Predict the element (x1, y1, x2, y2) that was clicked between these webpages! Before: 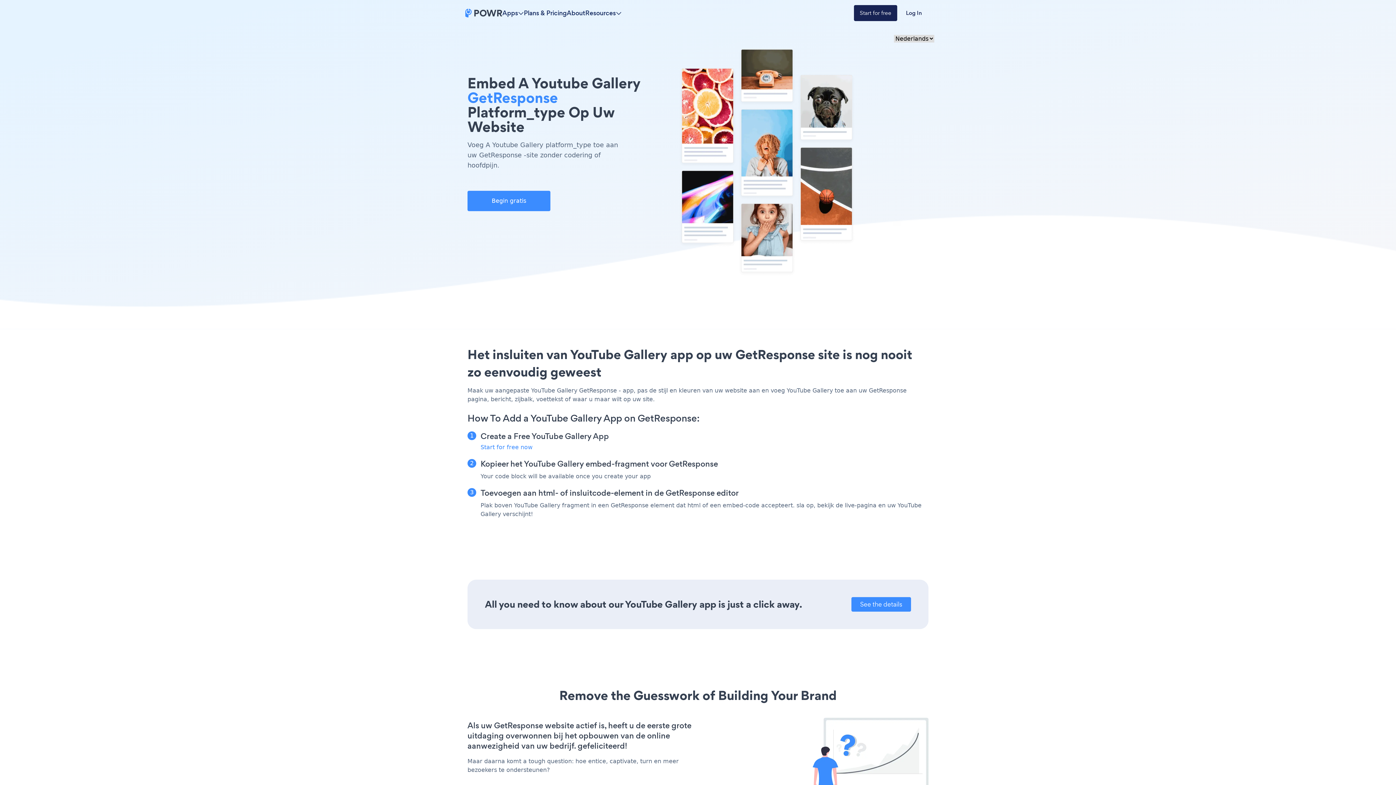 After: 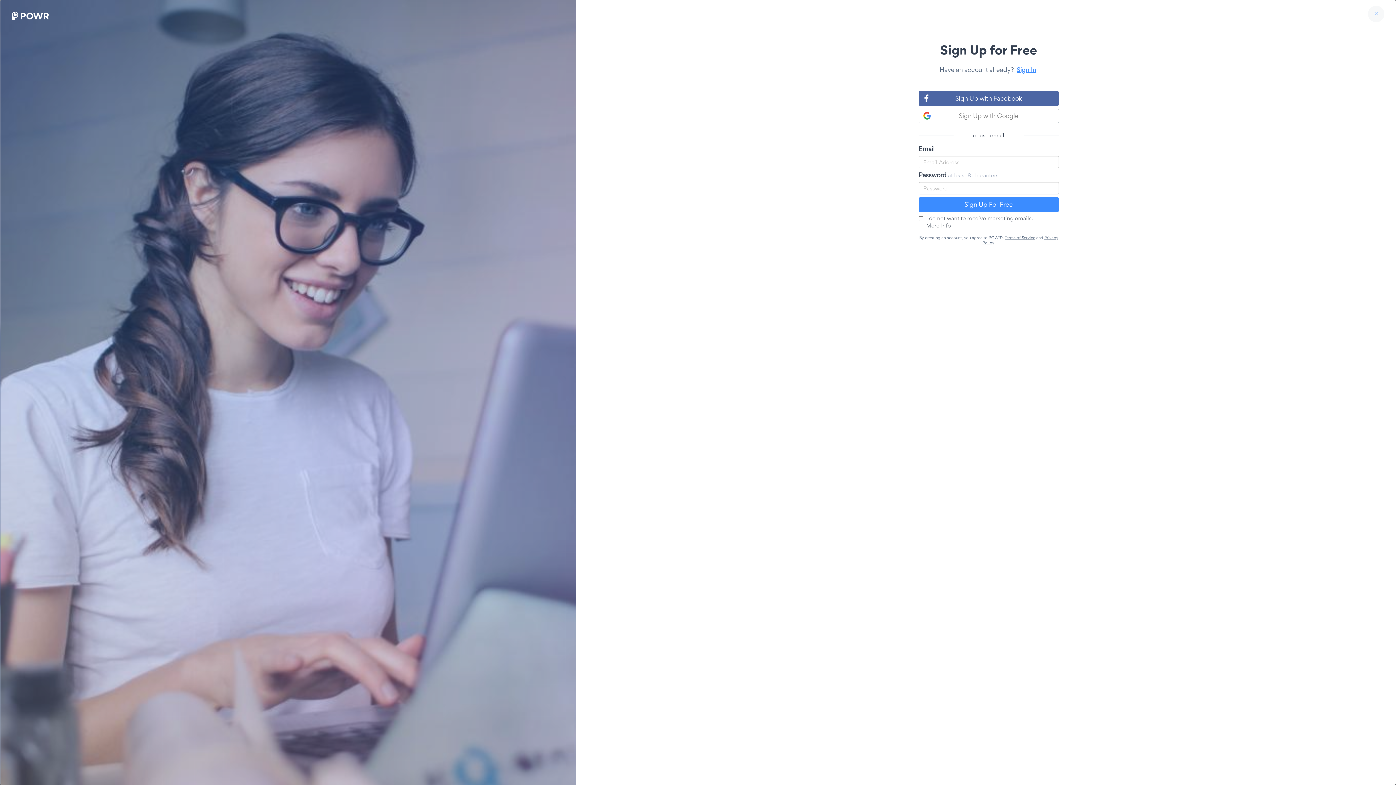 Action: label: Start for free bbox: (854, 5, 897, 21)